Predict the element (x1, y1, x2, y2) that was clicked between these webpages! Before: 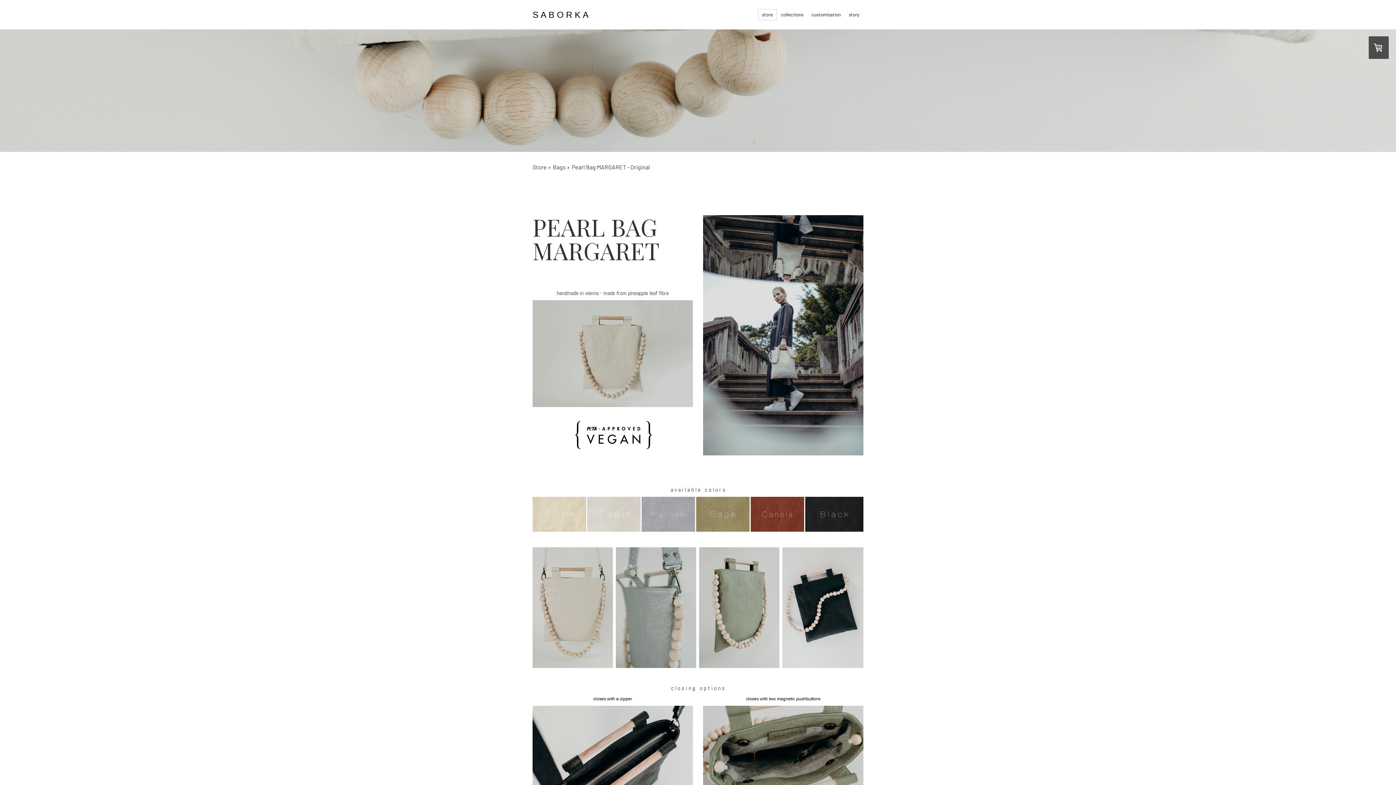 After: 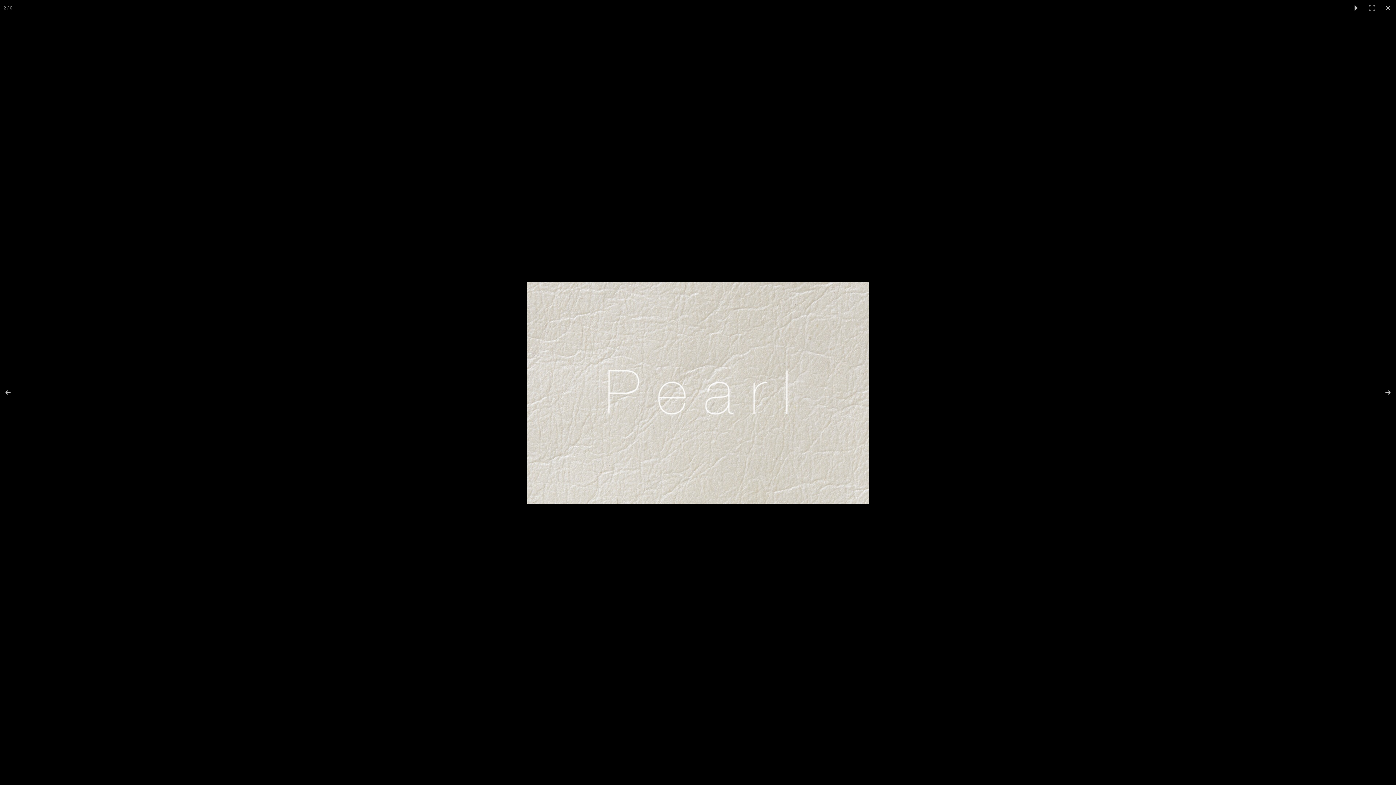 Action: bbox: (587, 497, 641, 532)